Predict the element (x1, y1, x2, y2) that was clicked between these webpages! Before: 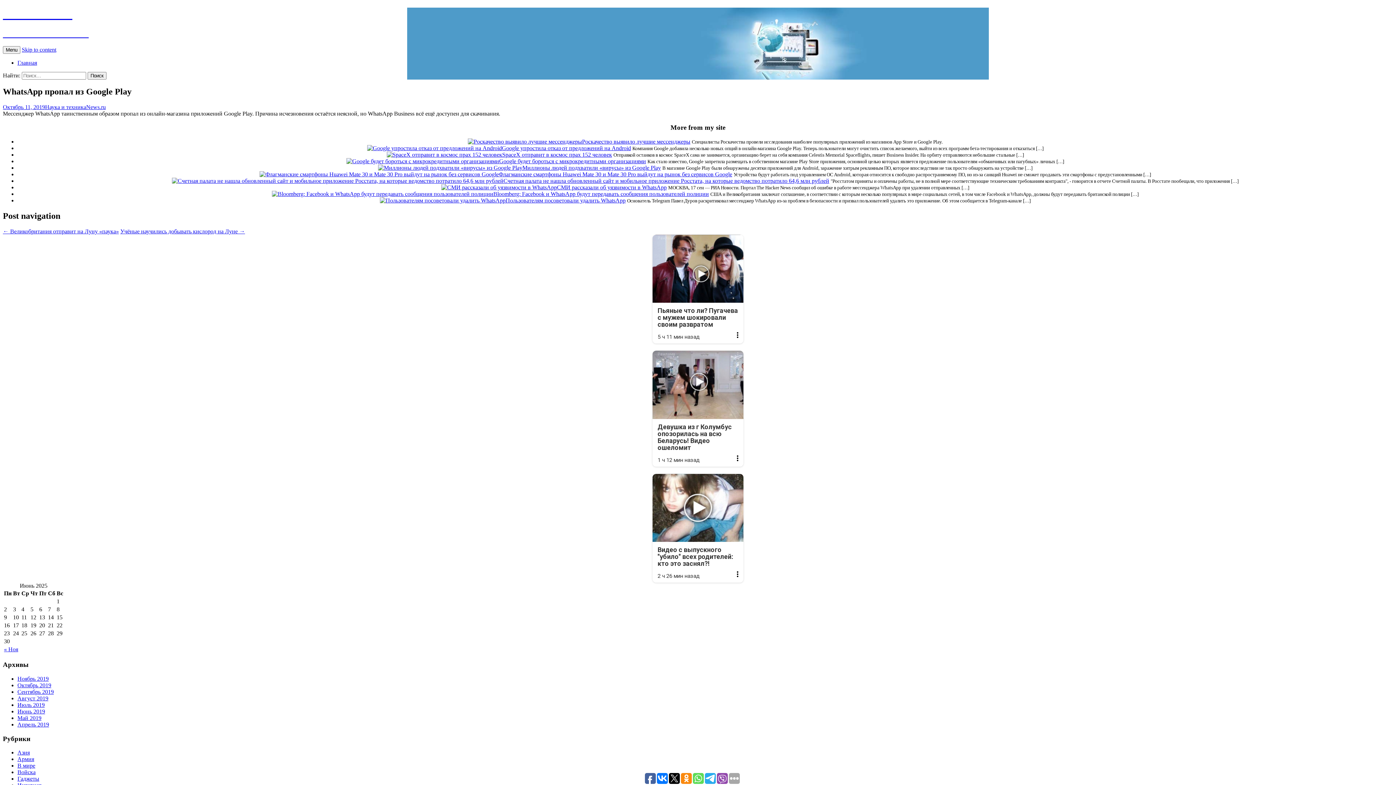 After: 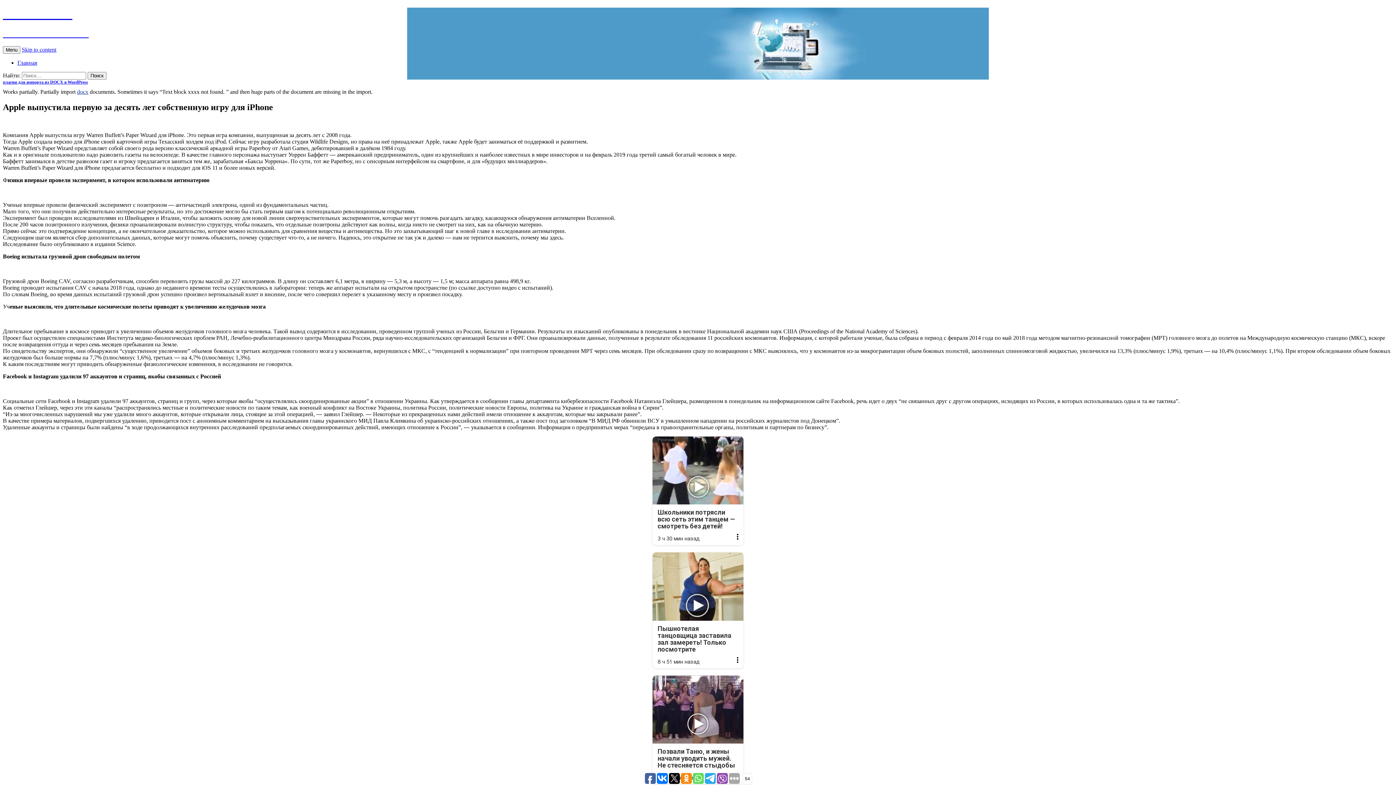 Action: label: В век компов
bluestacks-emulator.ru bbox: (2, 7, 1393, 38)